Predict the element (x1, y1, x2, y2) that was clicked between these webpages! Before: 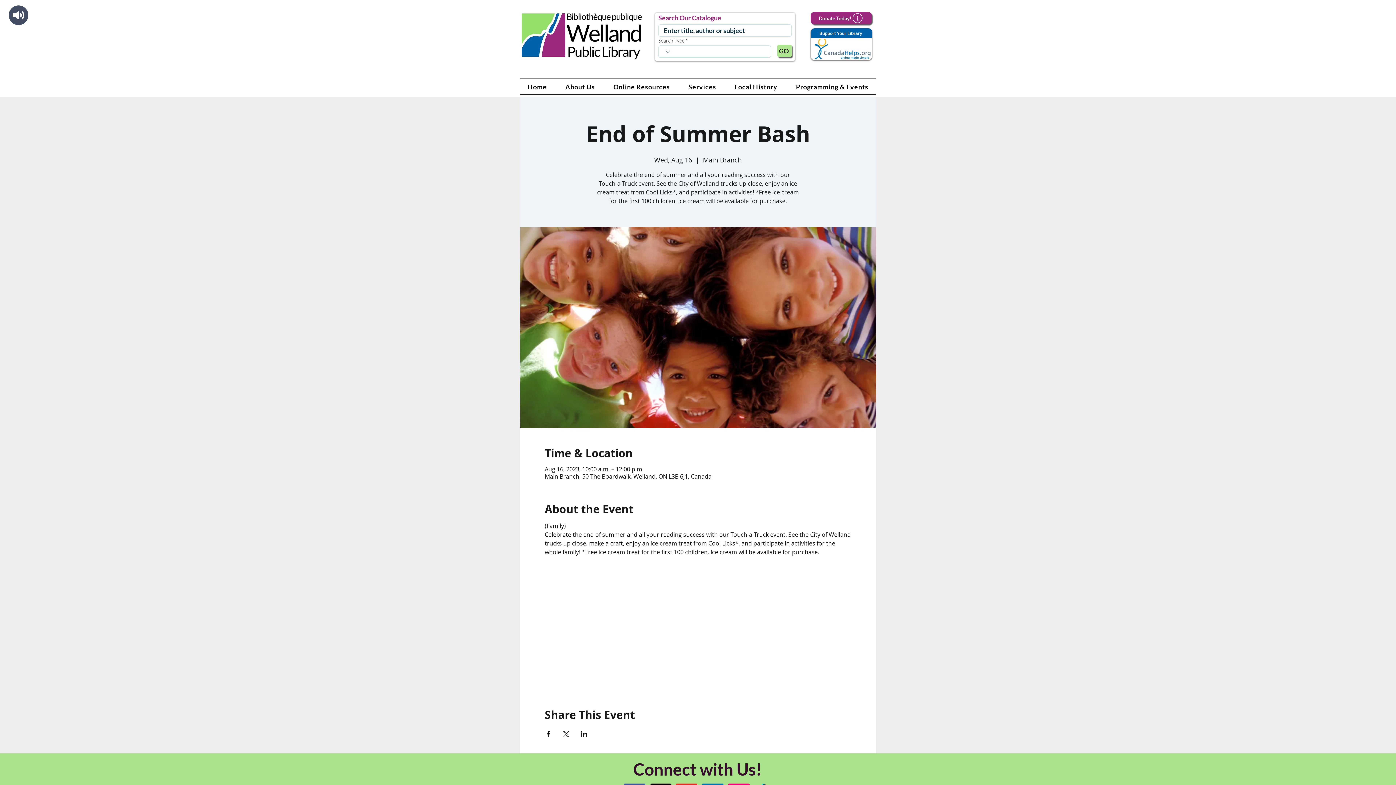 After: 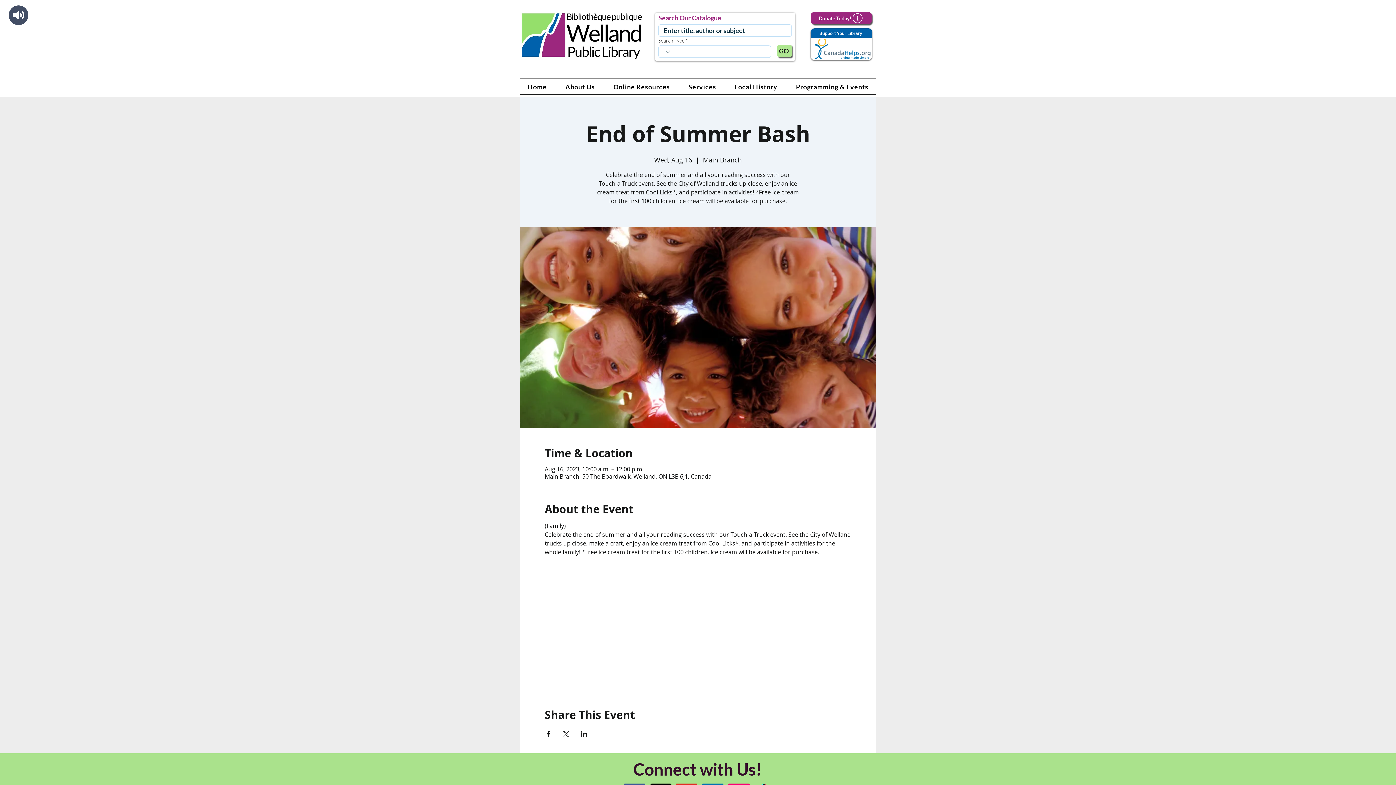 Action: bbox: (680, 79, 724, 94) label: Services